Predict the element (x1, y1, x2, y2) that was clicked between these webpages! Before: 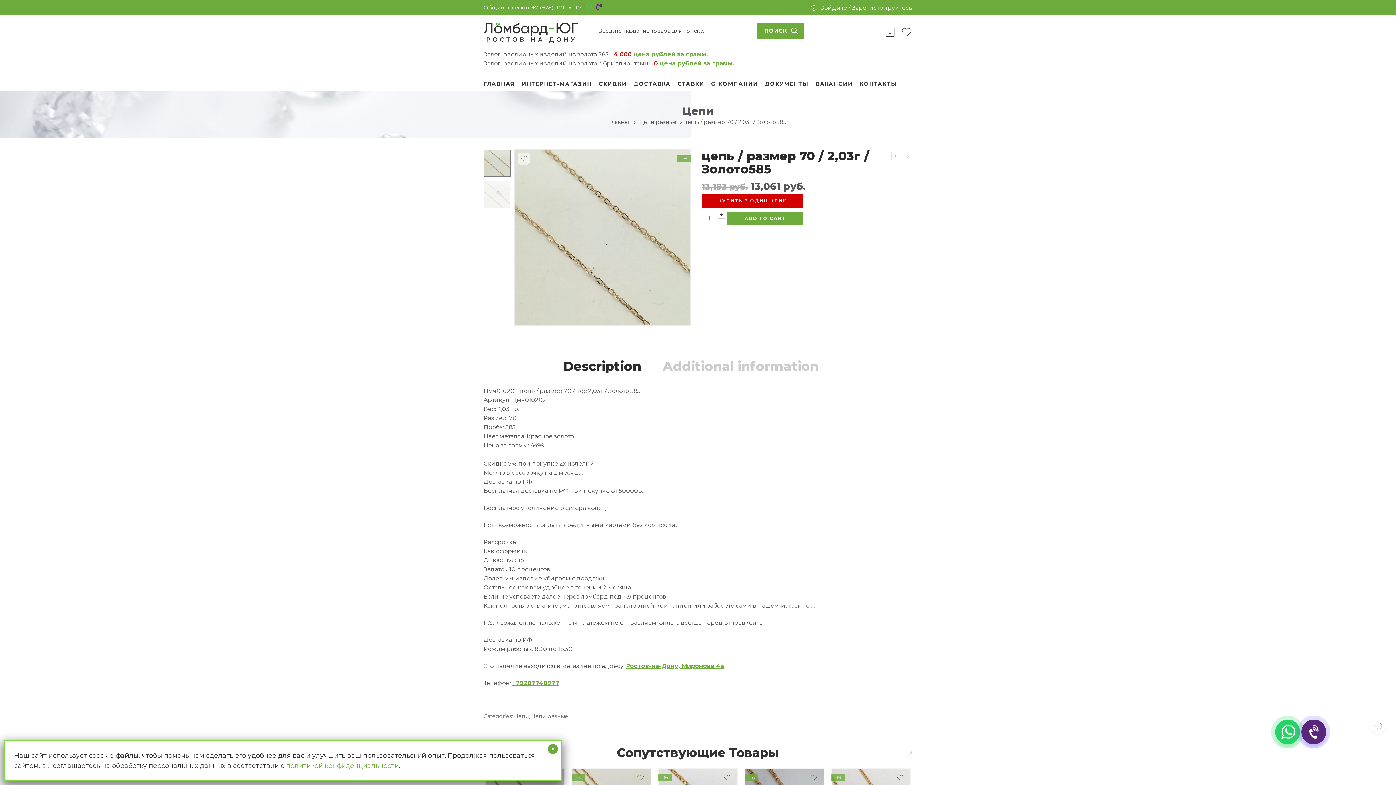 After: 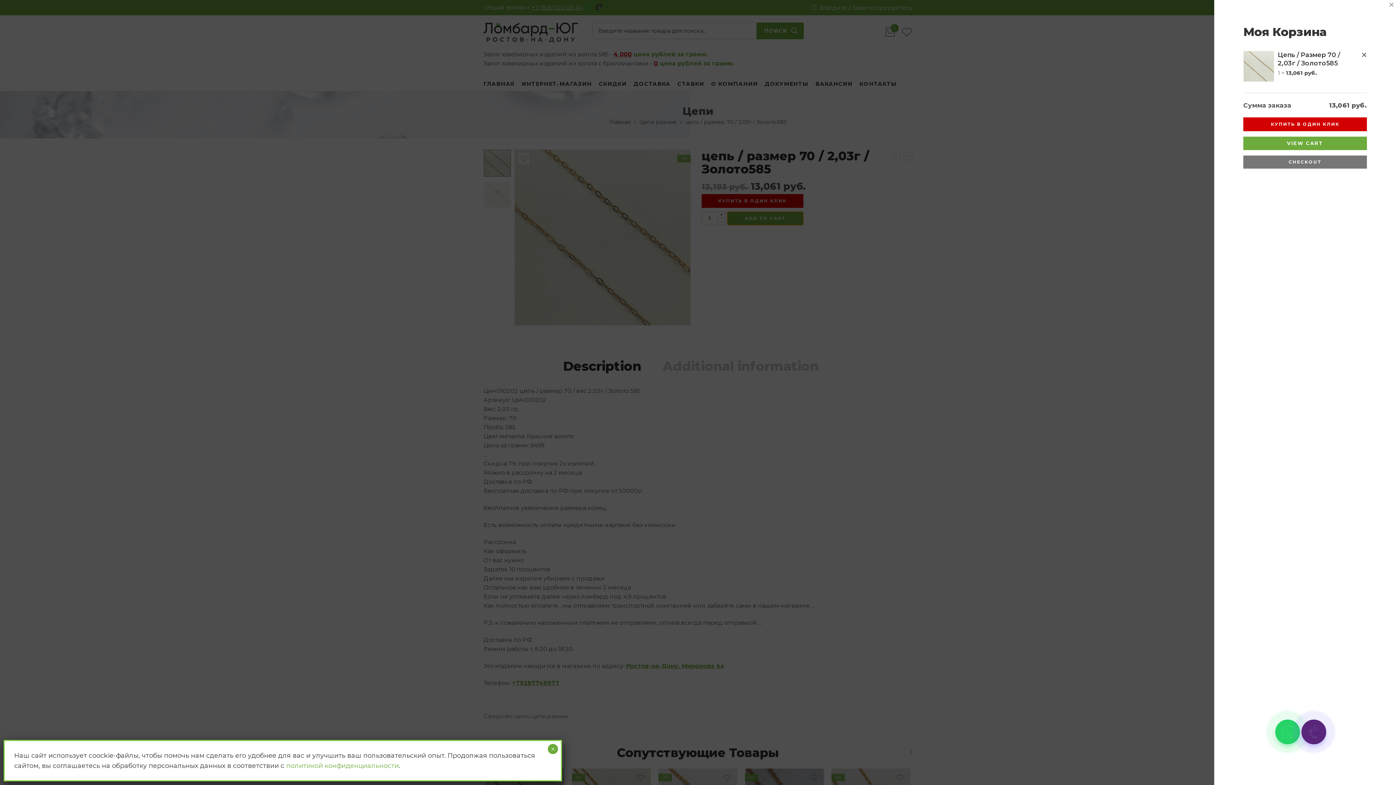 Action: bbox: (727, 211, 803, 225) label: ADD TO CART